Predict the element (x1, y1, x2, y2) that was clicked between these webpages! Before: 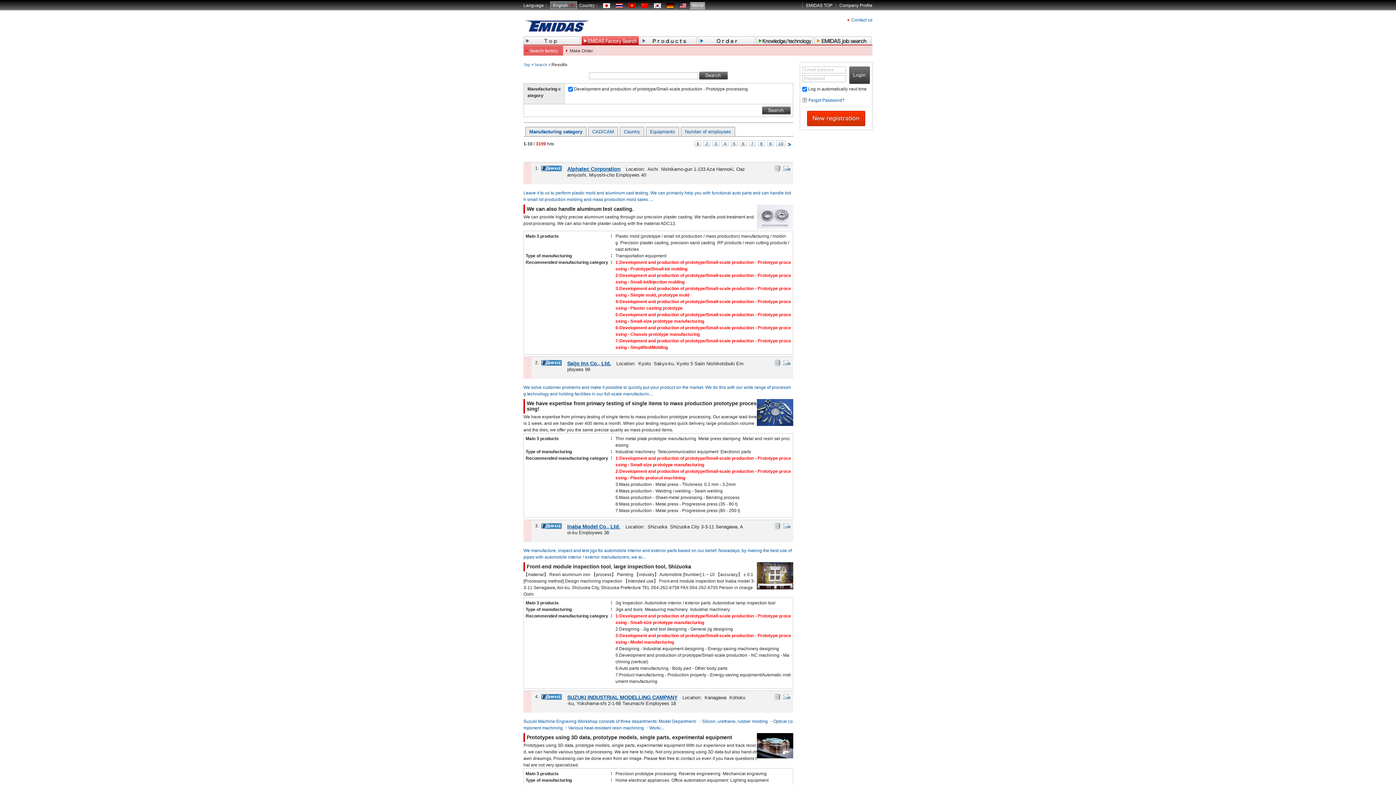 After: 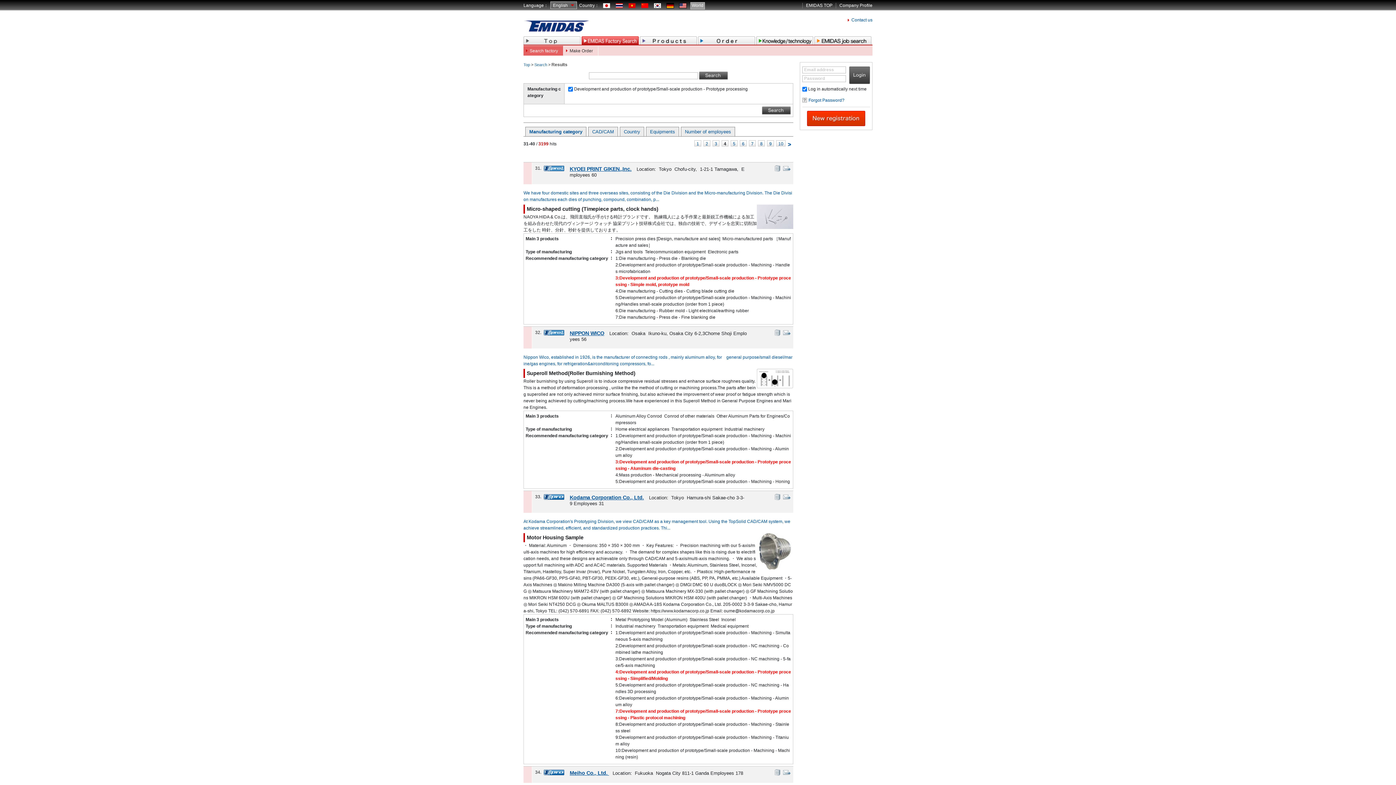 Action: label: 4 bbox: (724, 141, 726, 146)